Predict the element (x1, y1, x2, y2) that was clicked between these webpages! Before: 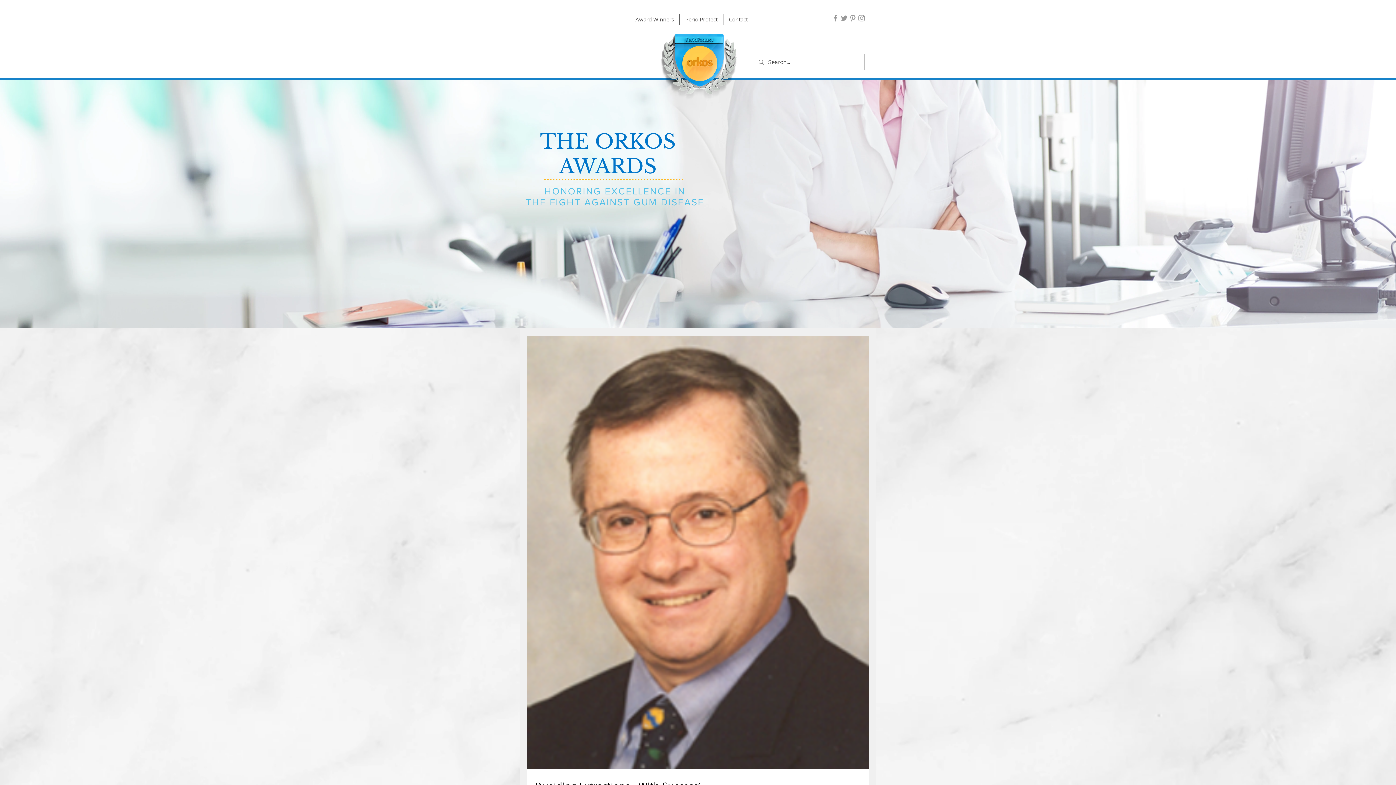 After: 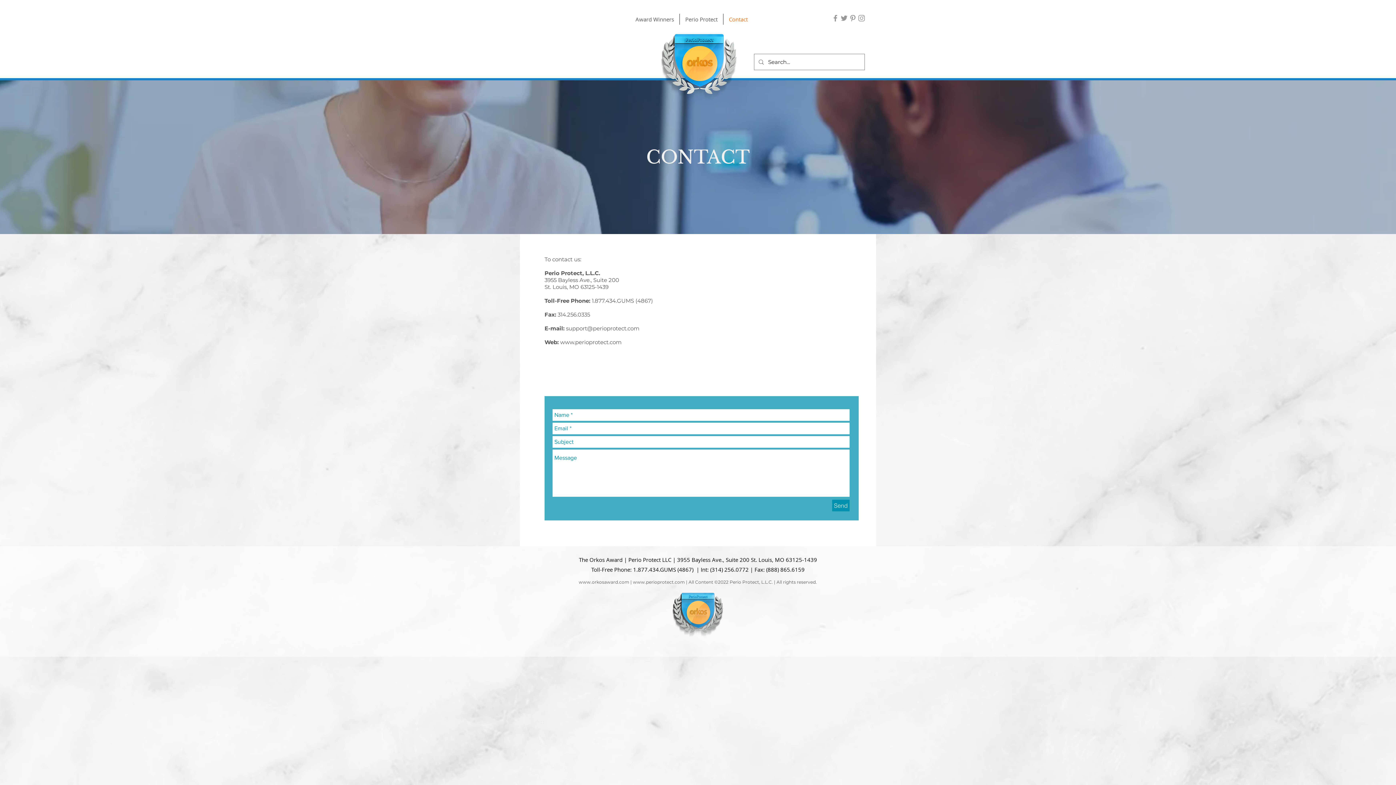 Action: label: Contact bbox: (723, 13, 753, 24)